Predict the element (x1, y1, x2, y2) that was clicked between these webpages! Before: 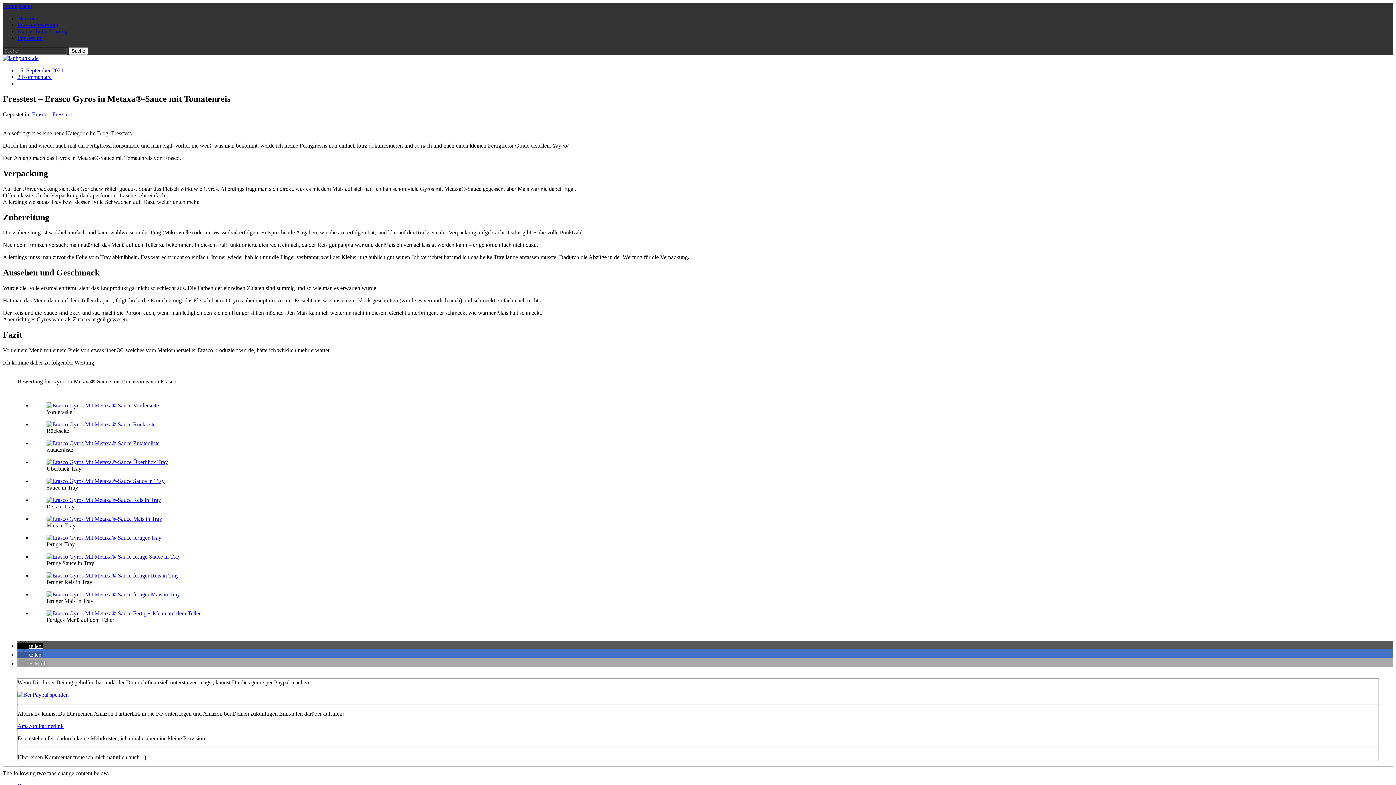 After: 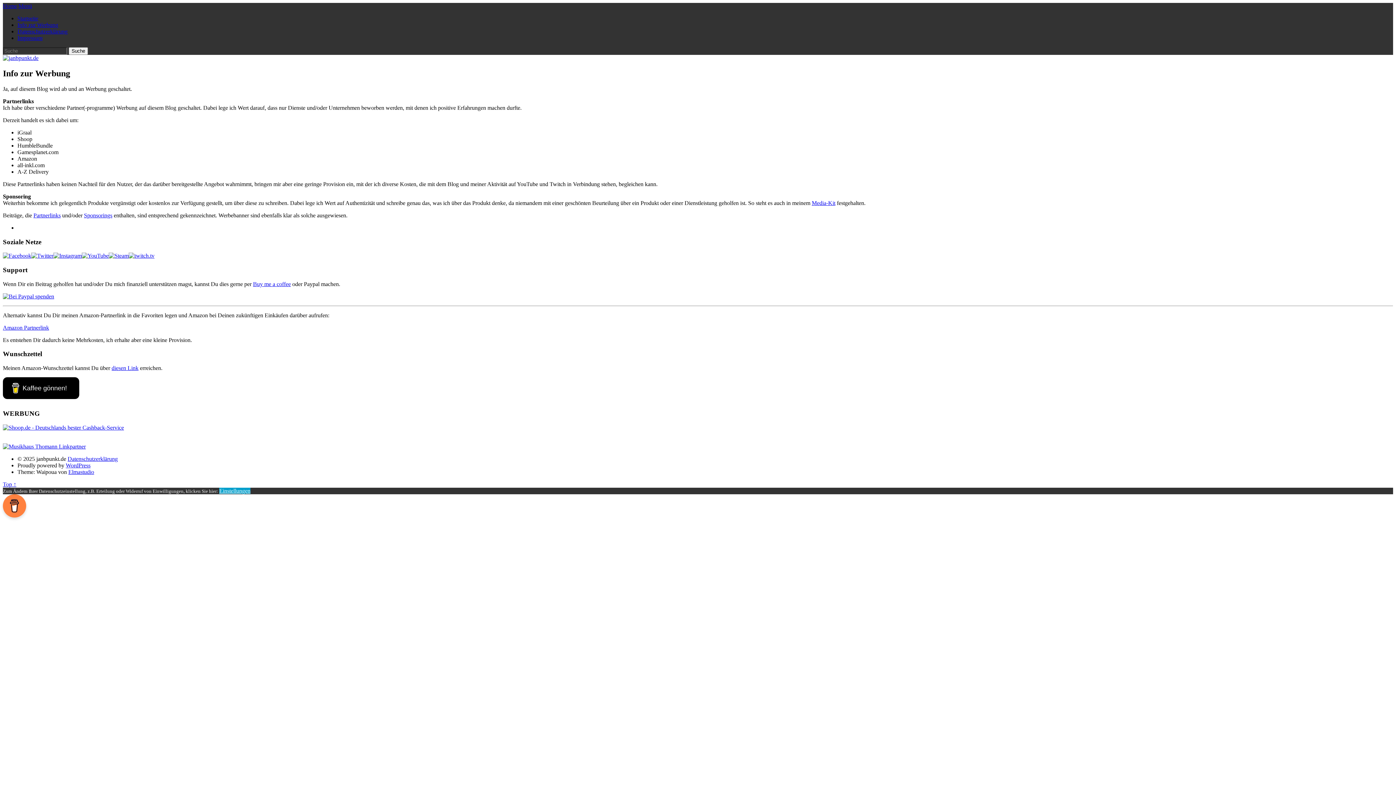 Action: label: Info zur Werbung bbox: (17, 21, 58, 28)